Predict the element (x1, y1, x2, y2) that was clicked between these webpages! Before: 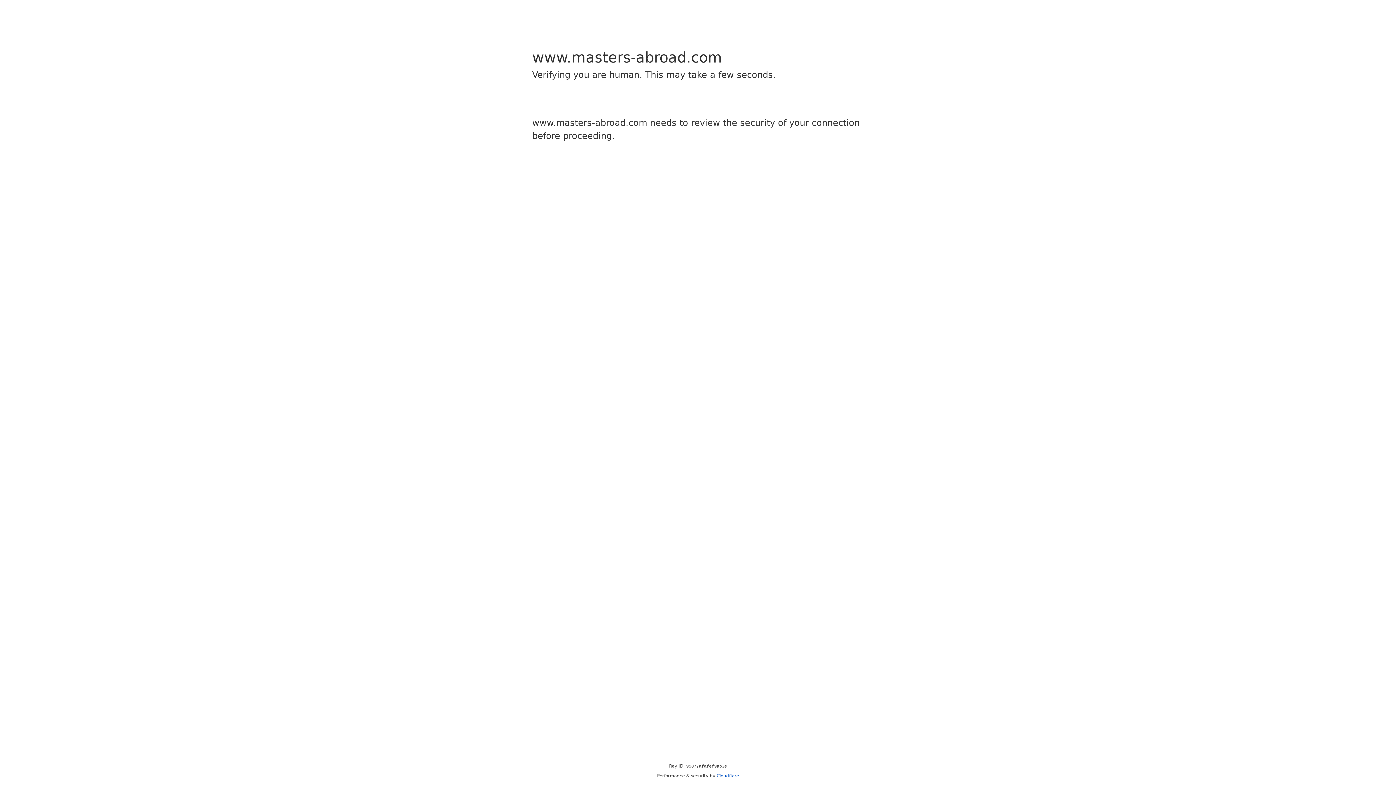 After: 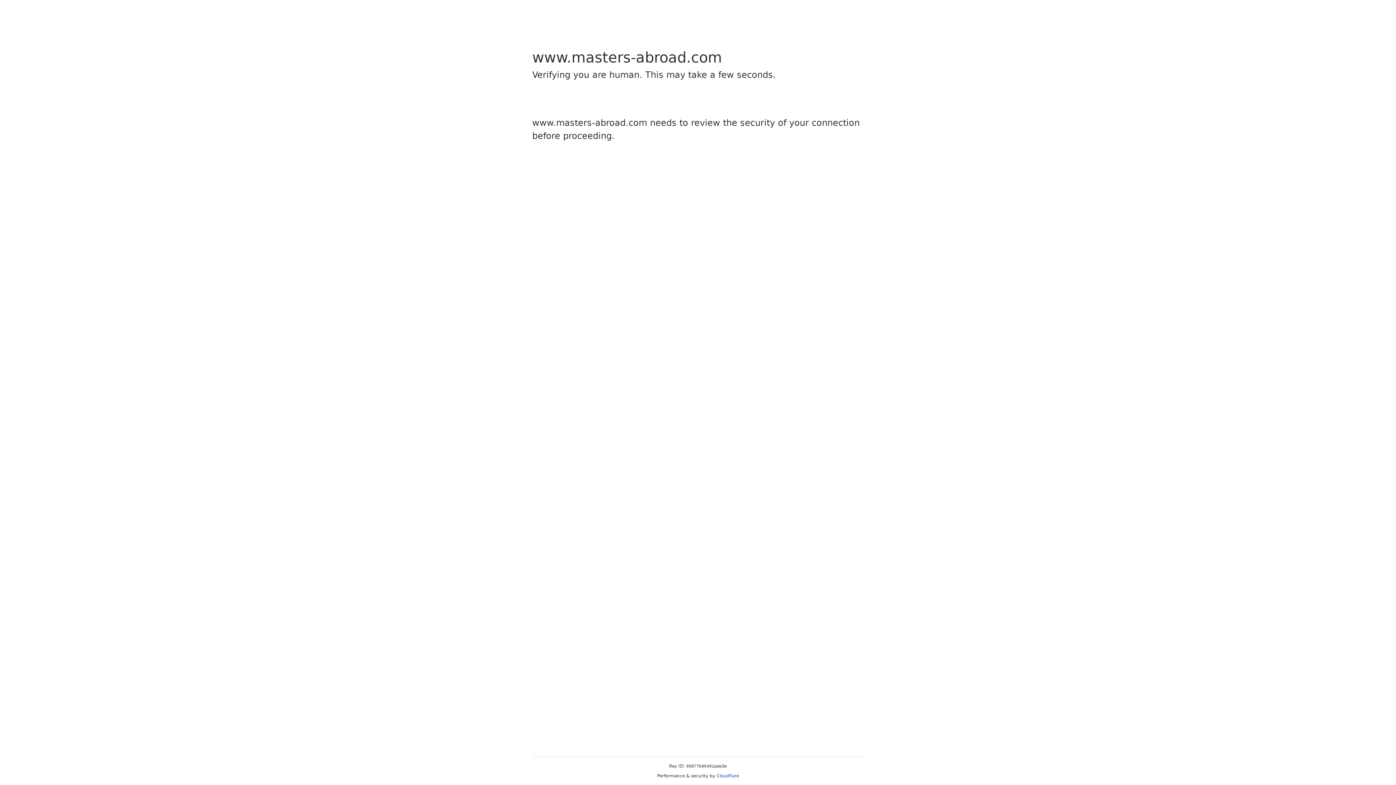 Action: bbox: (716, 773, 739, 778) label: Cloudflare